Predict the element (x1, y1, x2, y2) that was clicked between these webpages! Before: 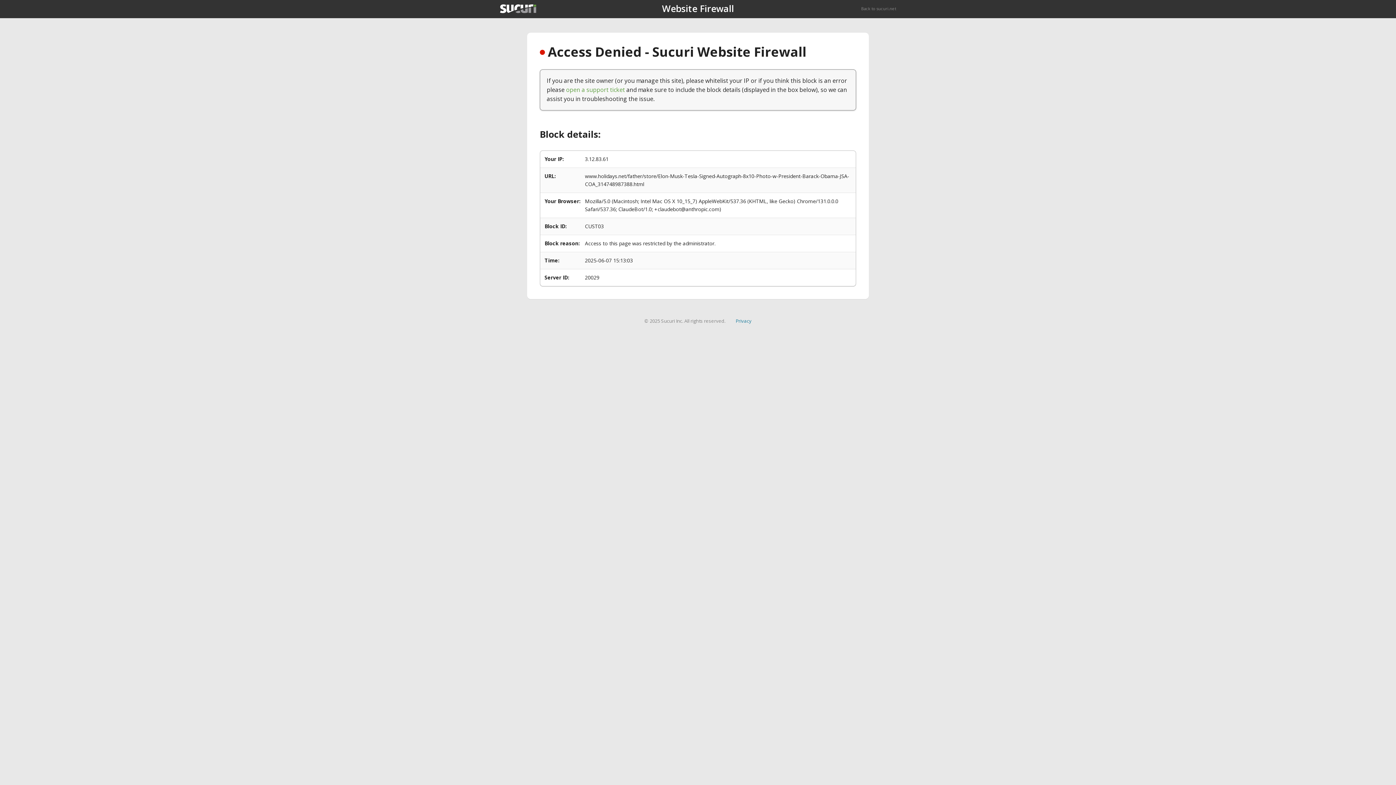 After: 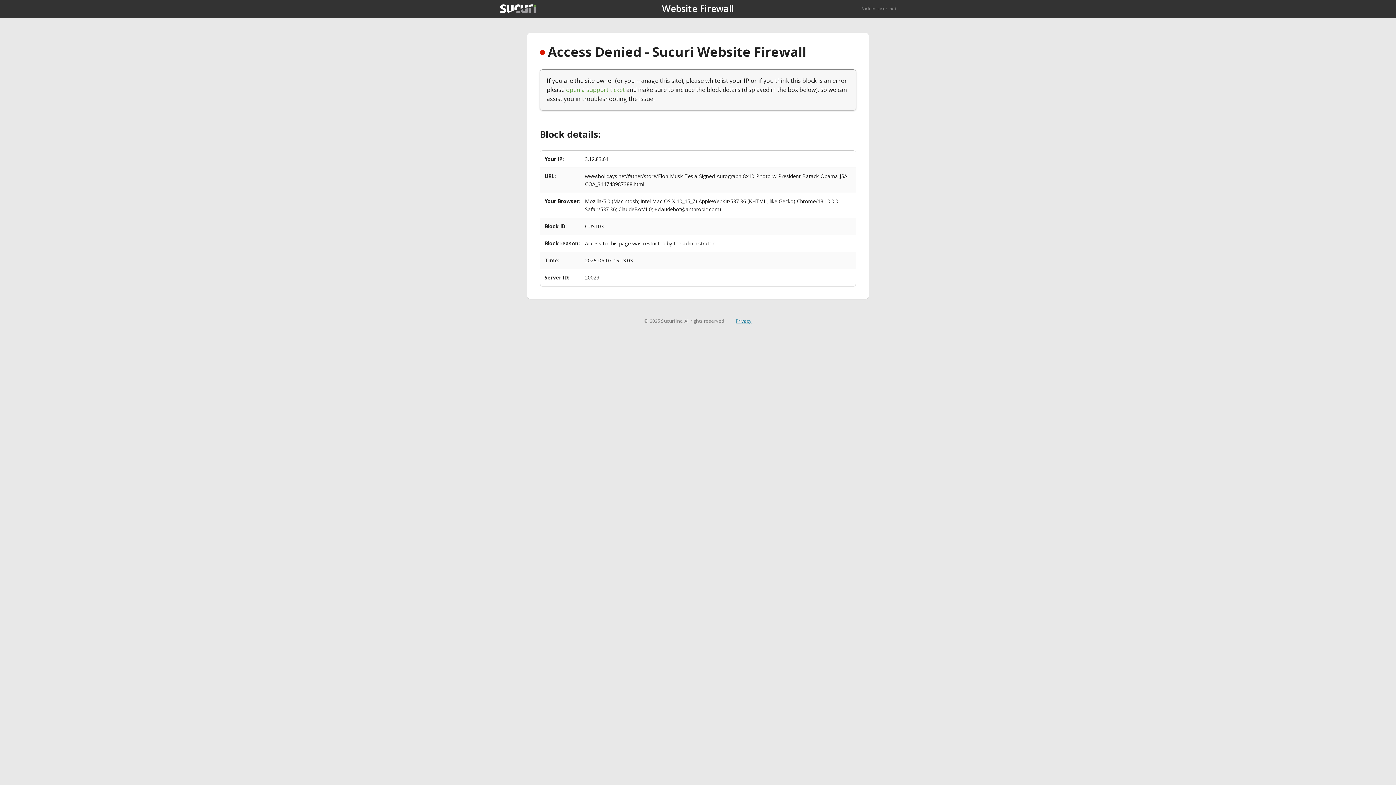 Action: label: Privacy bbox: (735, 317, 751, 324)